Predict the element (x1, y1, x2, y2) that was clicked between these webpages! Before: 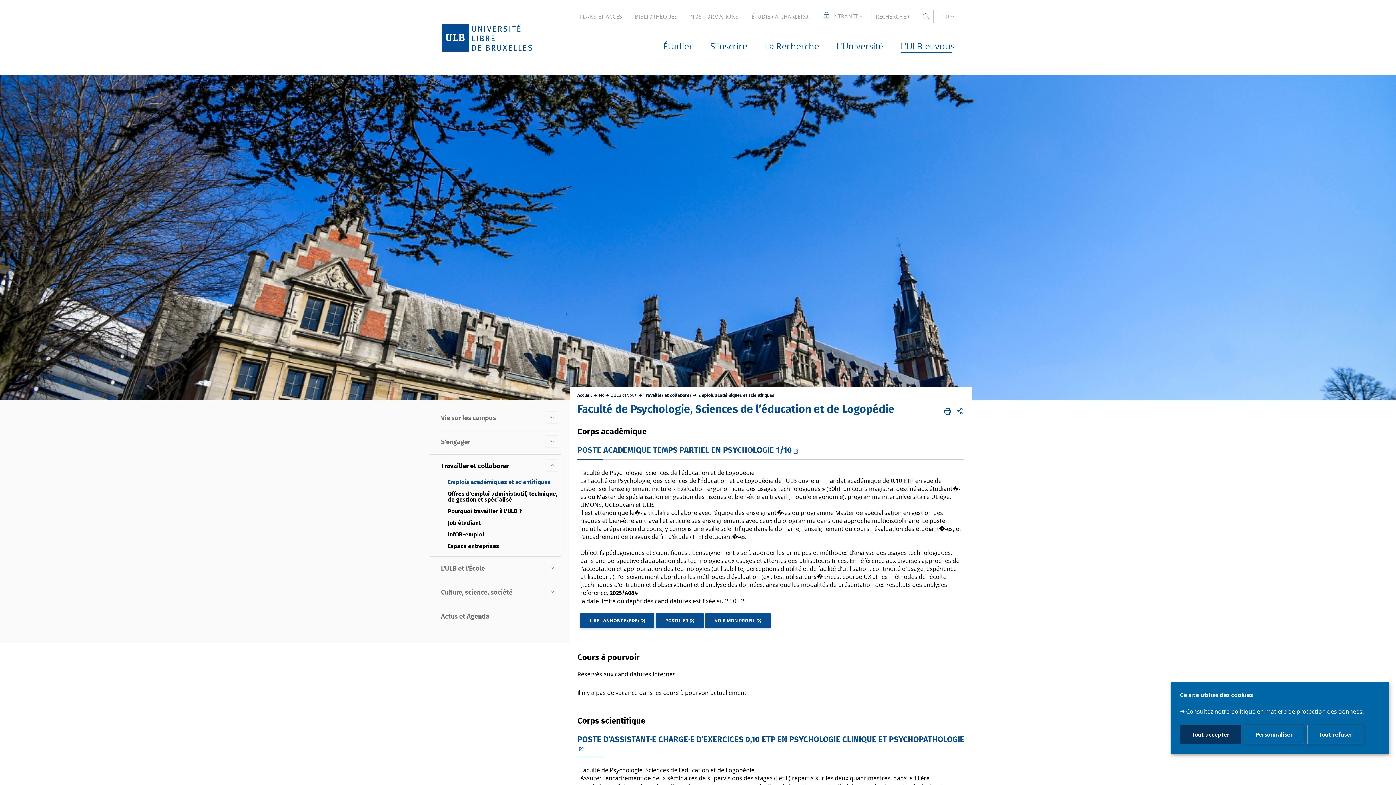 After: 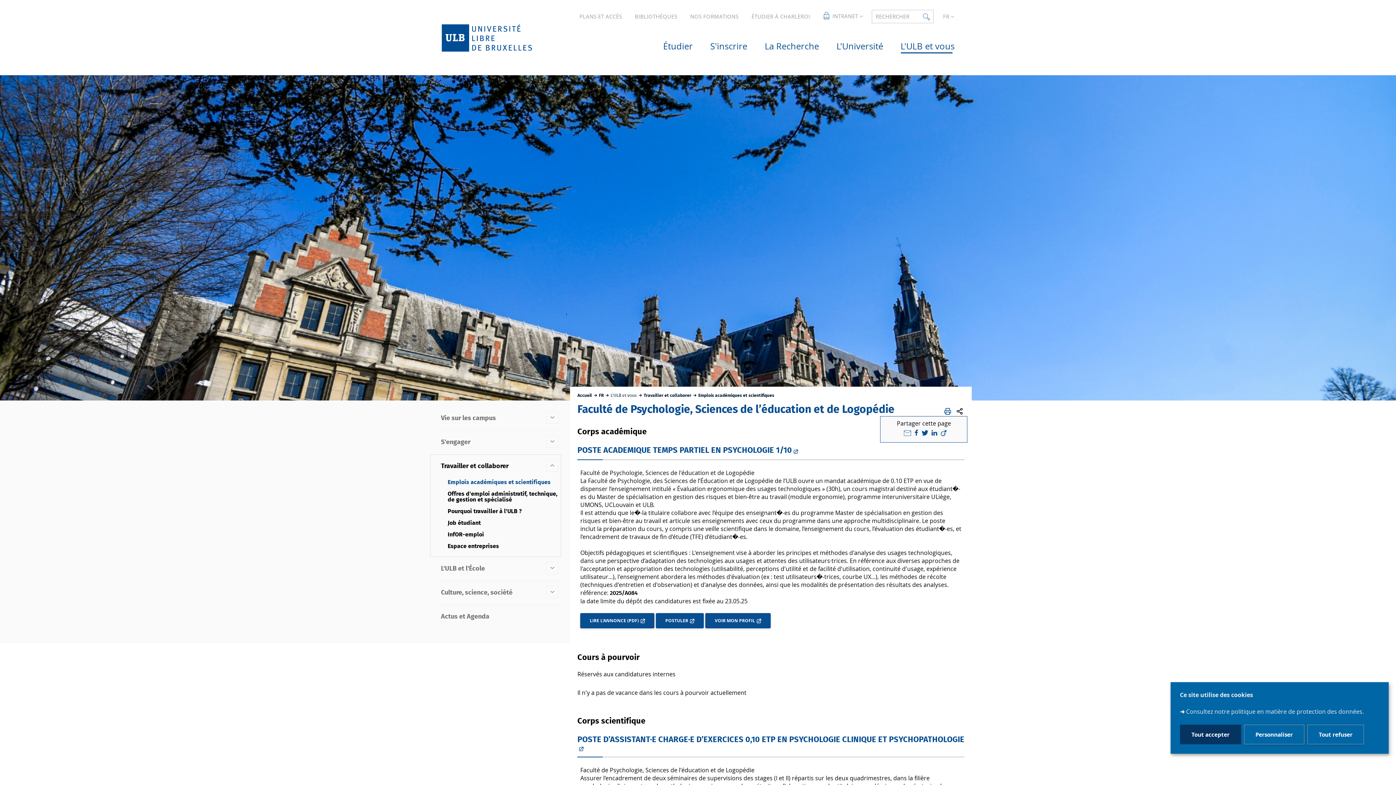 Action: label: PARTAGER bbox: (954, 406, 964, 416)